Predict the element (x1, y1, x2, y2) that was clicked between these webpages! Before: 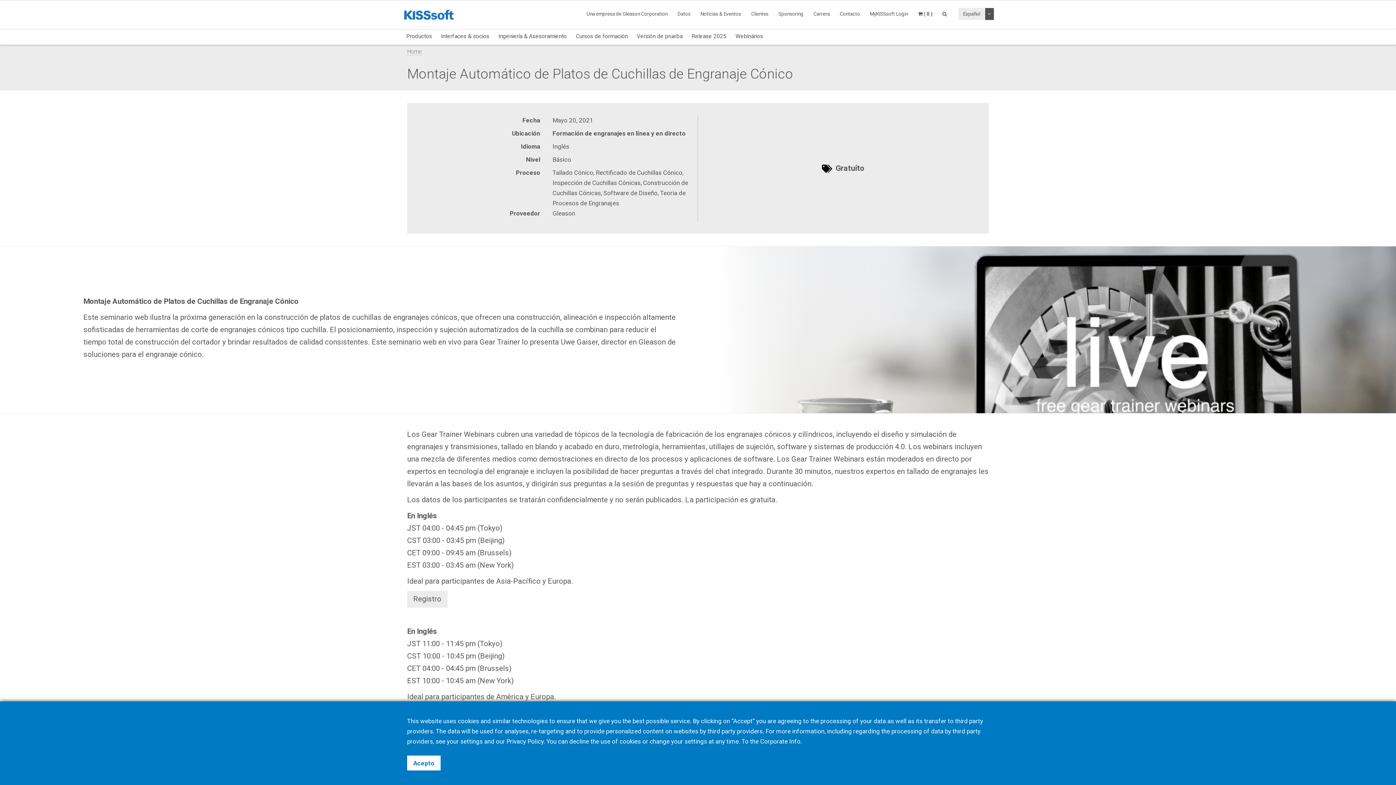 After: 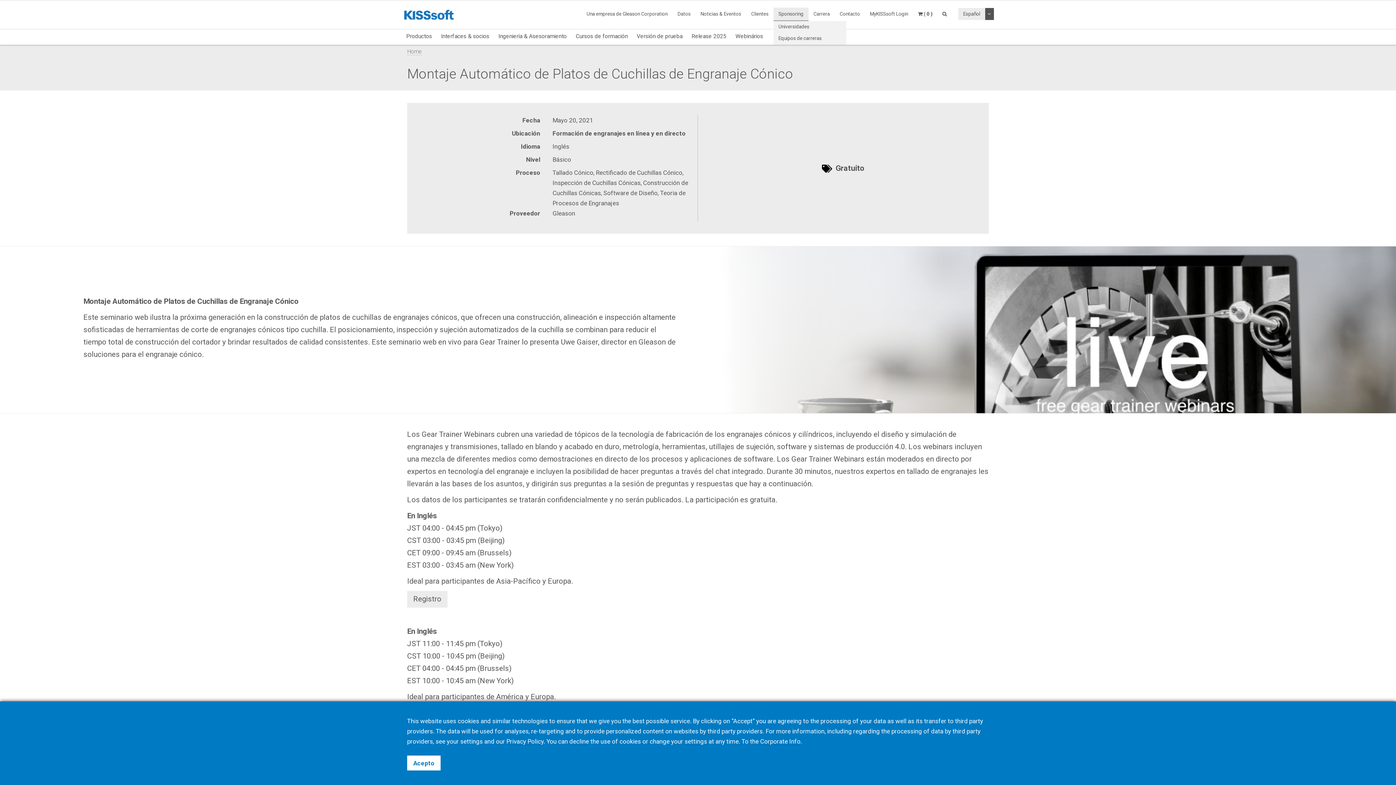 Action: bbox: (773, 7, 808, 20) label: Sponsoring